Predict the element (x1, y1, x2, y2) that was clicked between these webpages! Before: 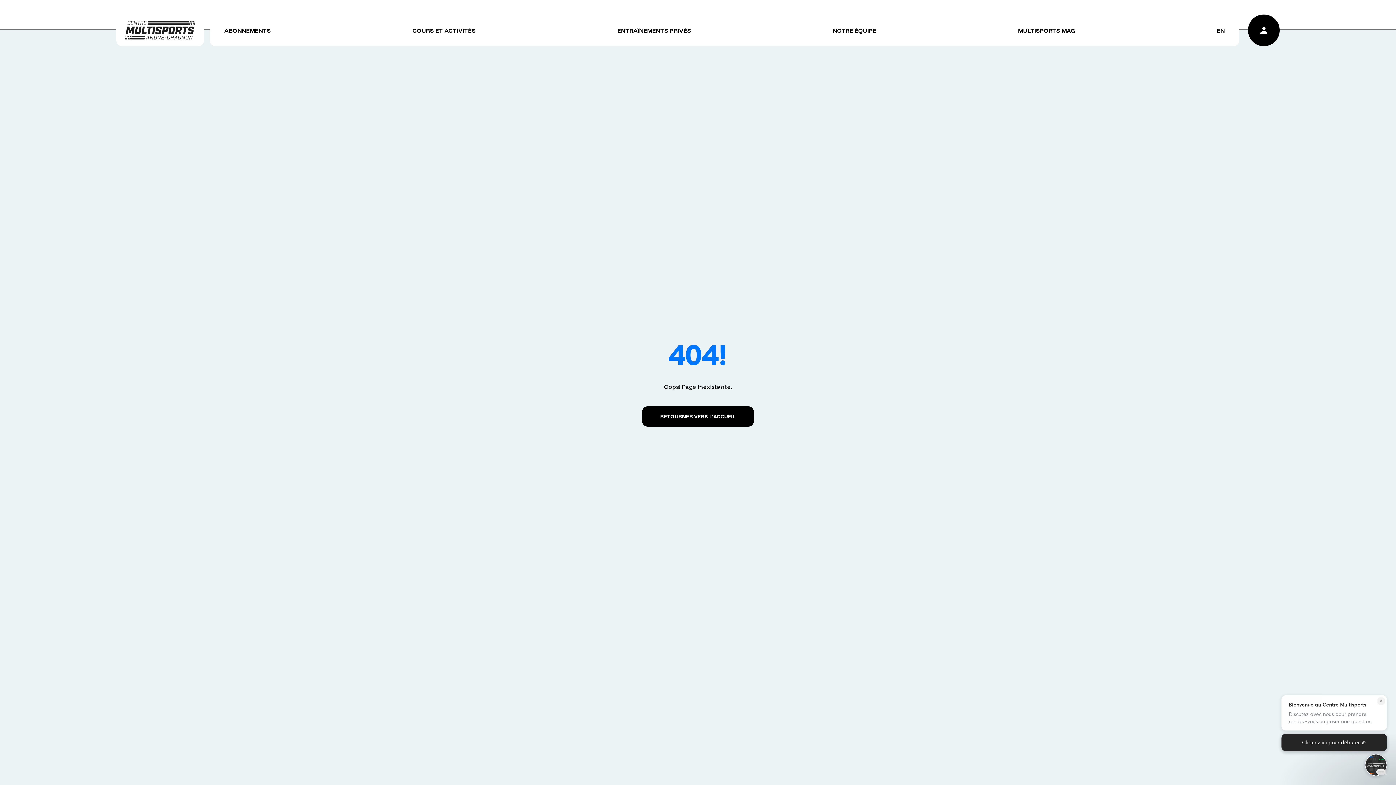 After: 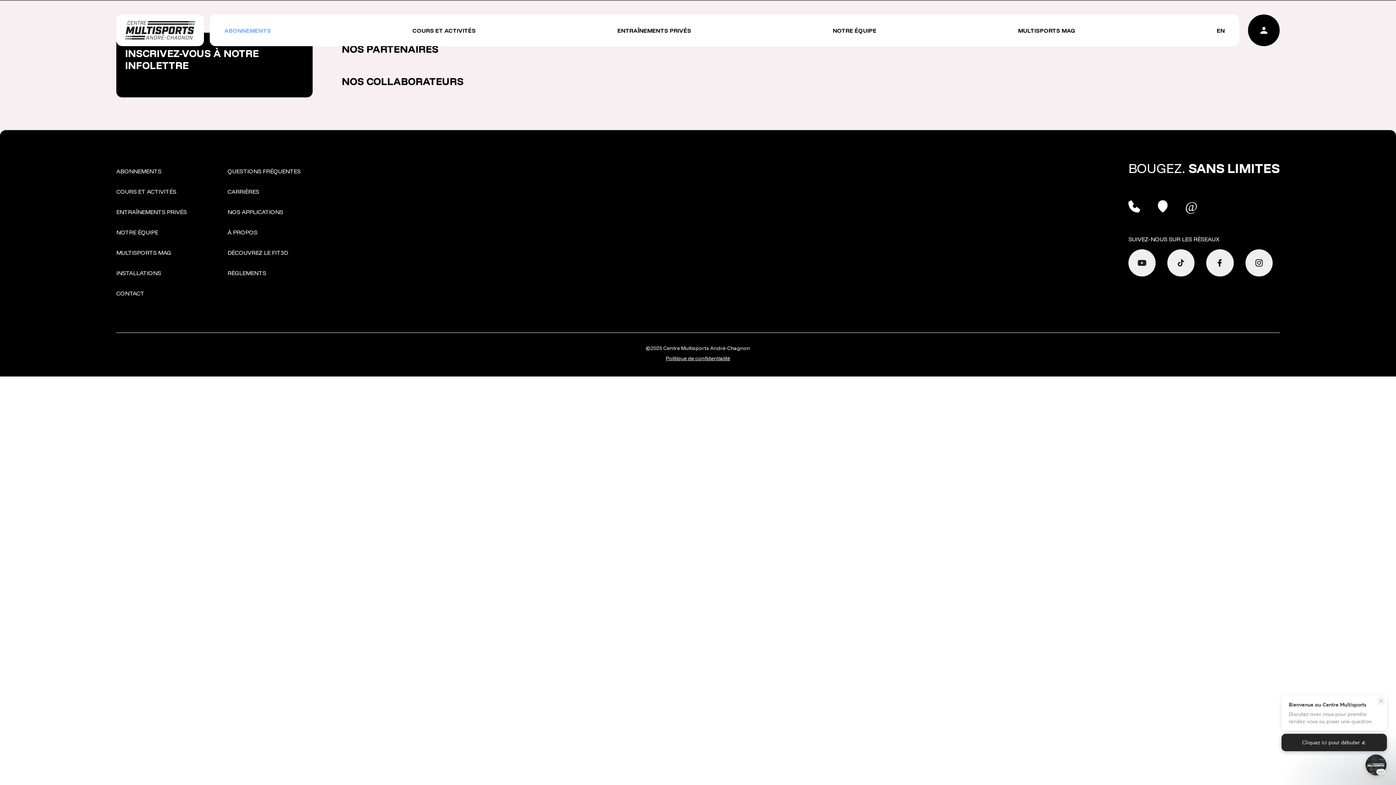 Action: bbox: (218, 23, 276, 37) label: ABONNEMENTS